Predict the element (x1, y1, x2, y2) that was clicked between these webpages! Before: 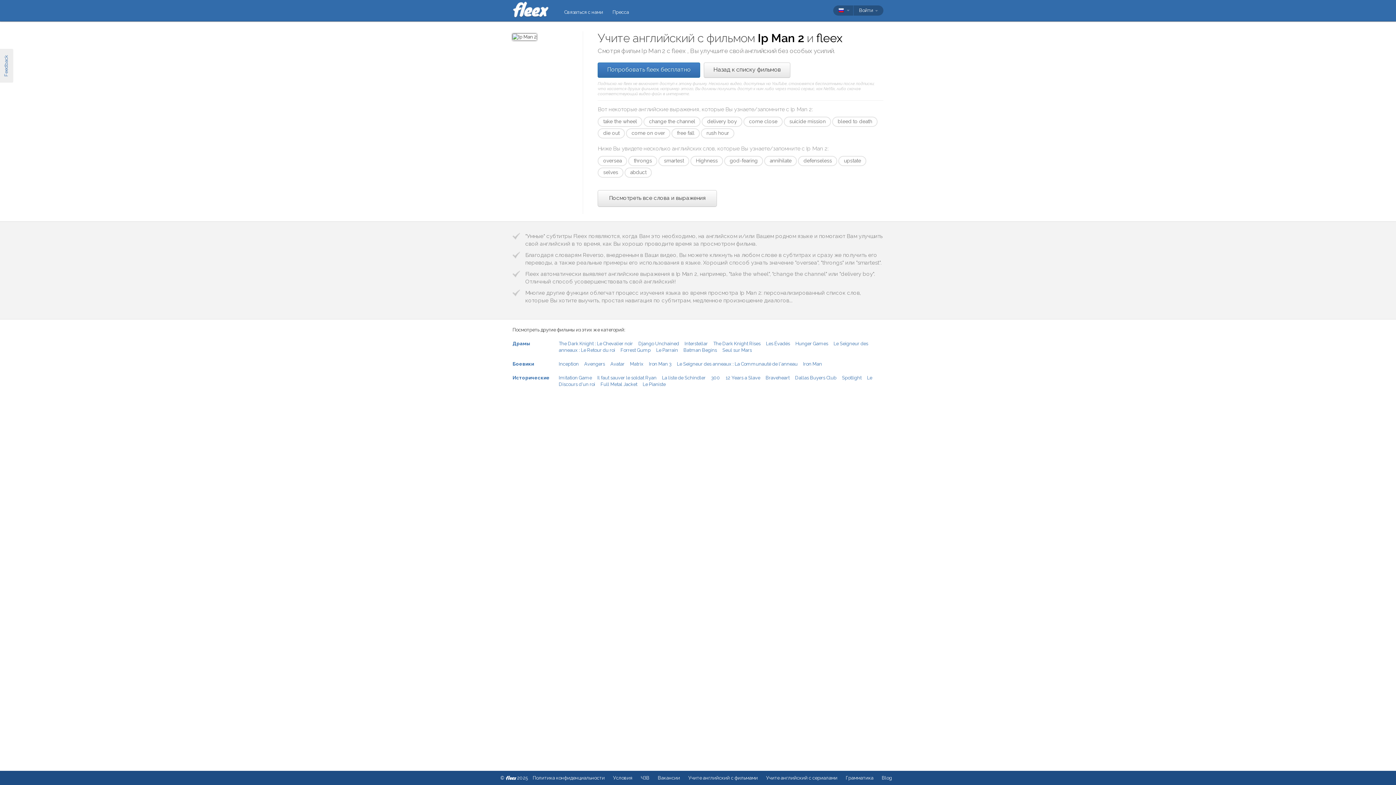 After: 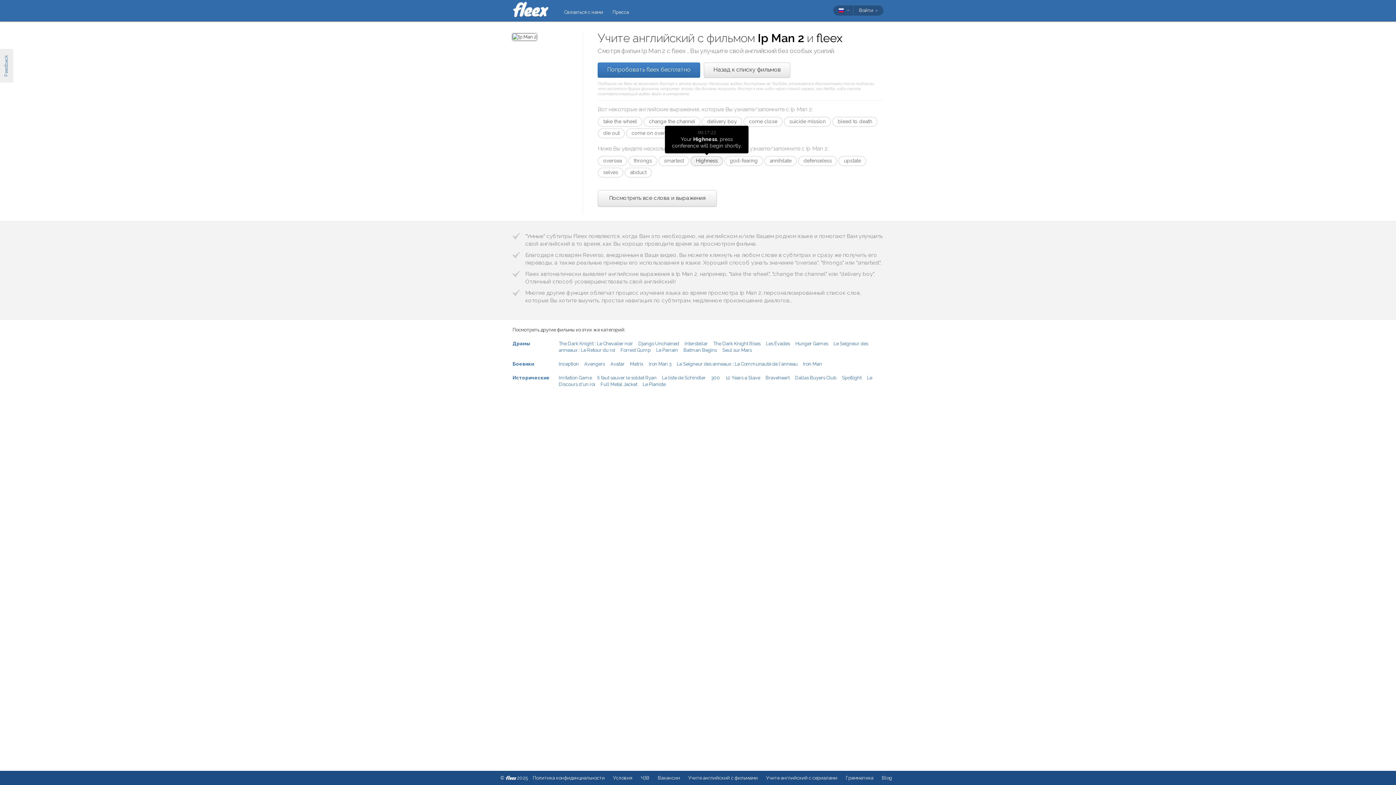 Action: bbox: (690, 156, 723, 166) label: Highness